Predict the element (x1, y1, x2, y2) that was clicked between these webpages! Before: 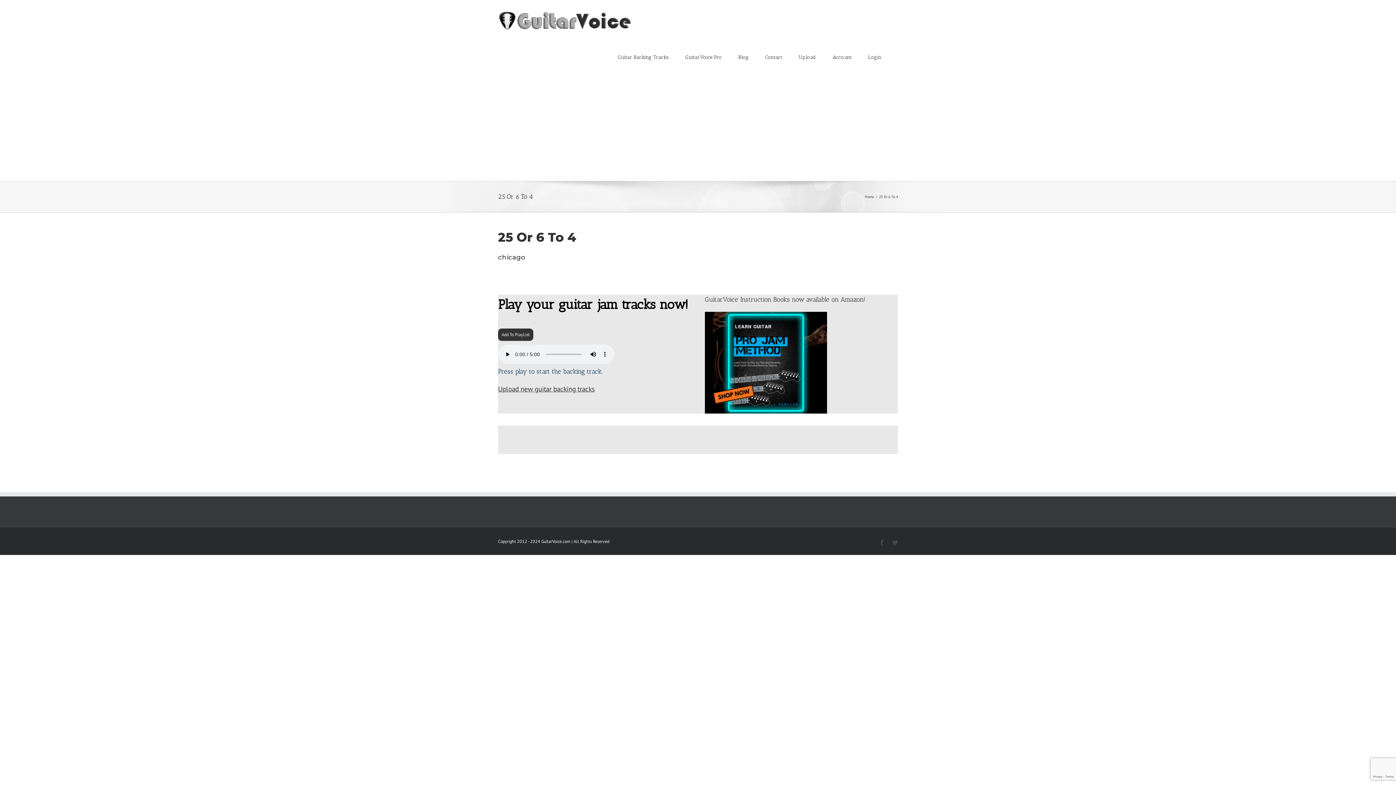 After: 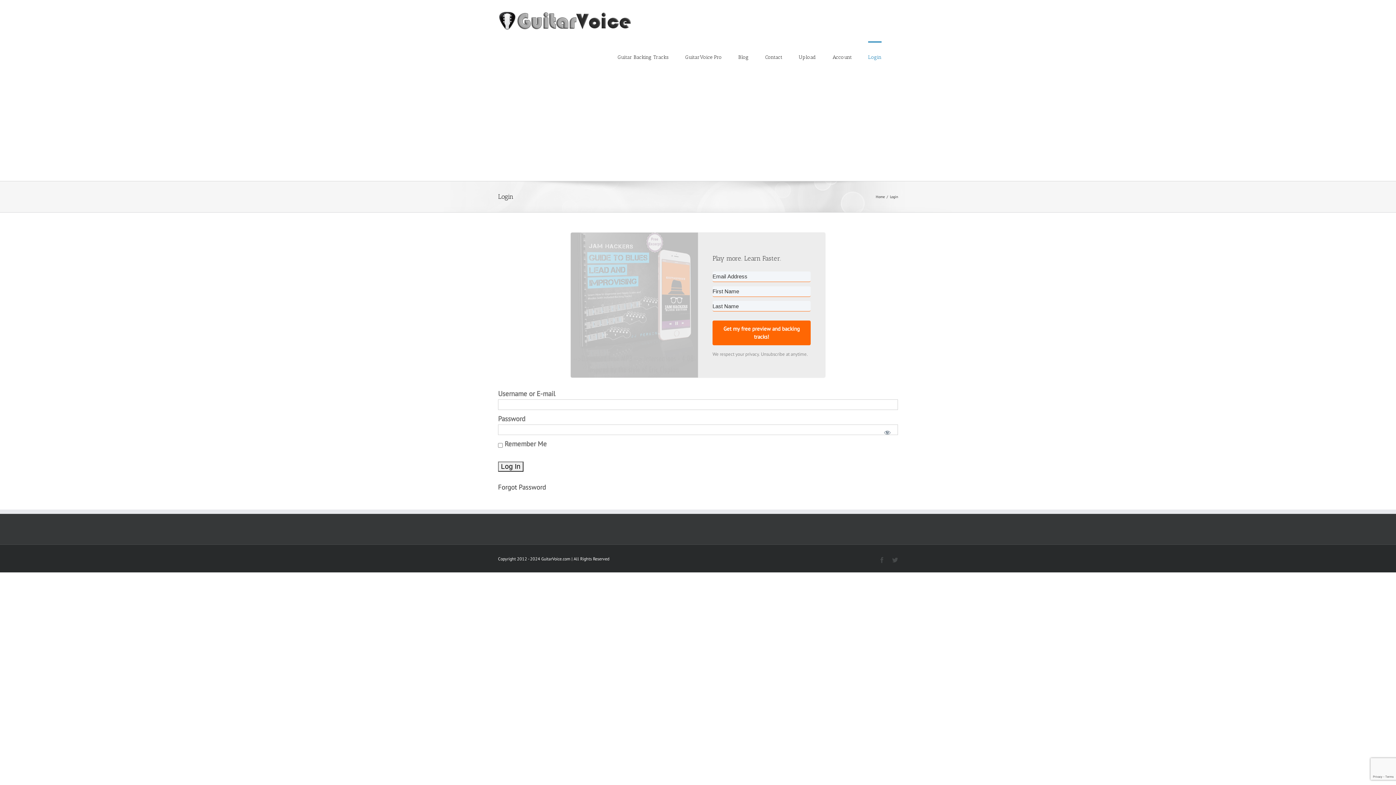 Action: label: Login bbox: (868, 41, 881, 72)